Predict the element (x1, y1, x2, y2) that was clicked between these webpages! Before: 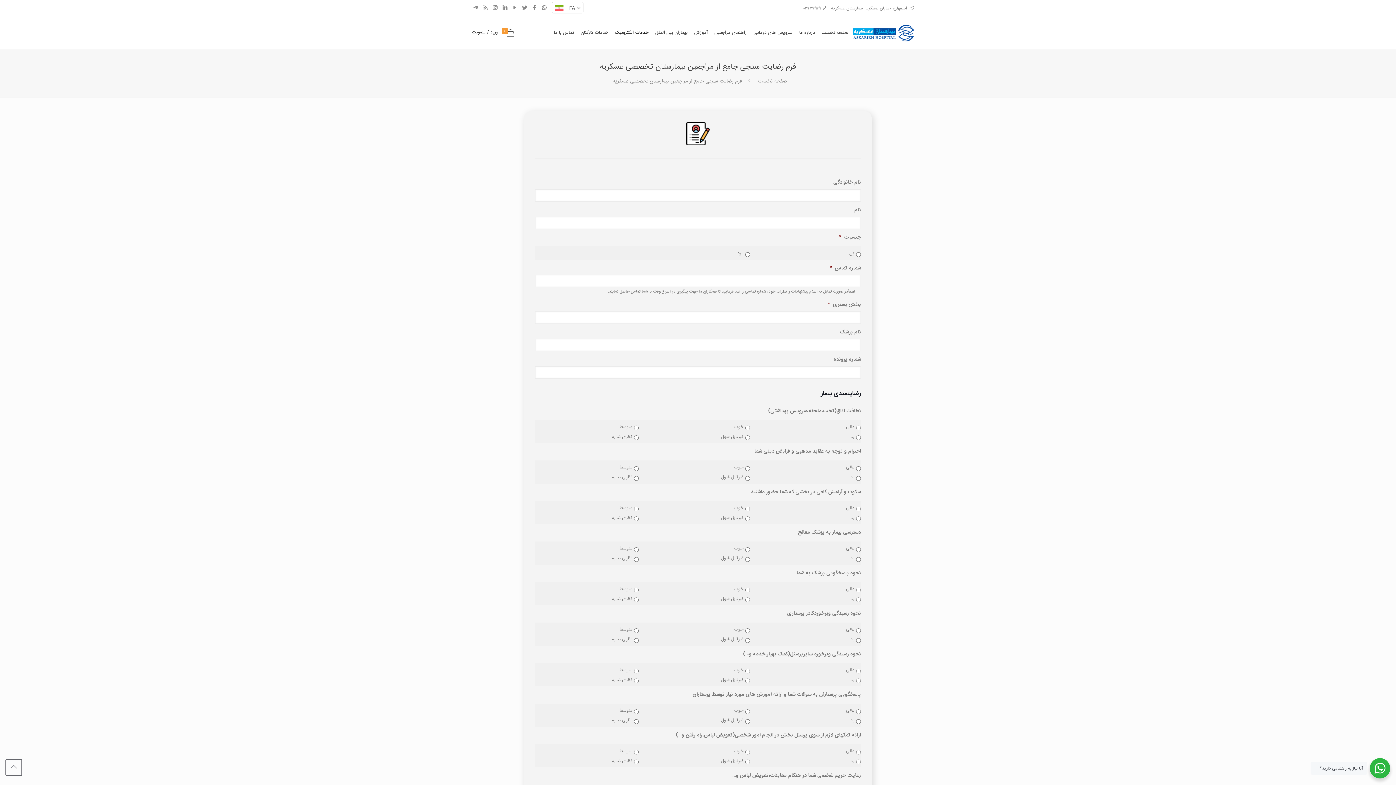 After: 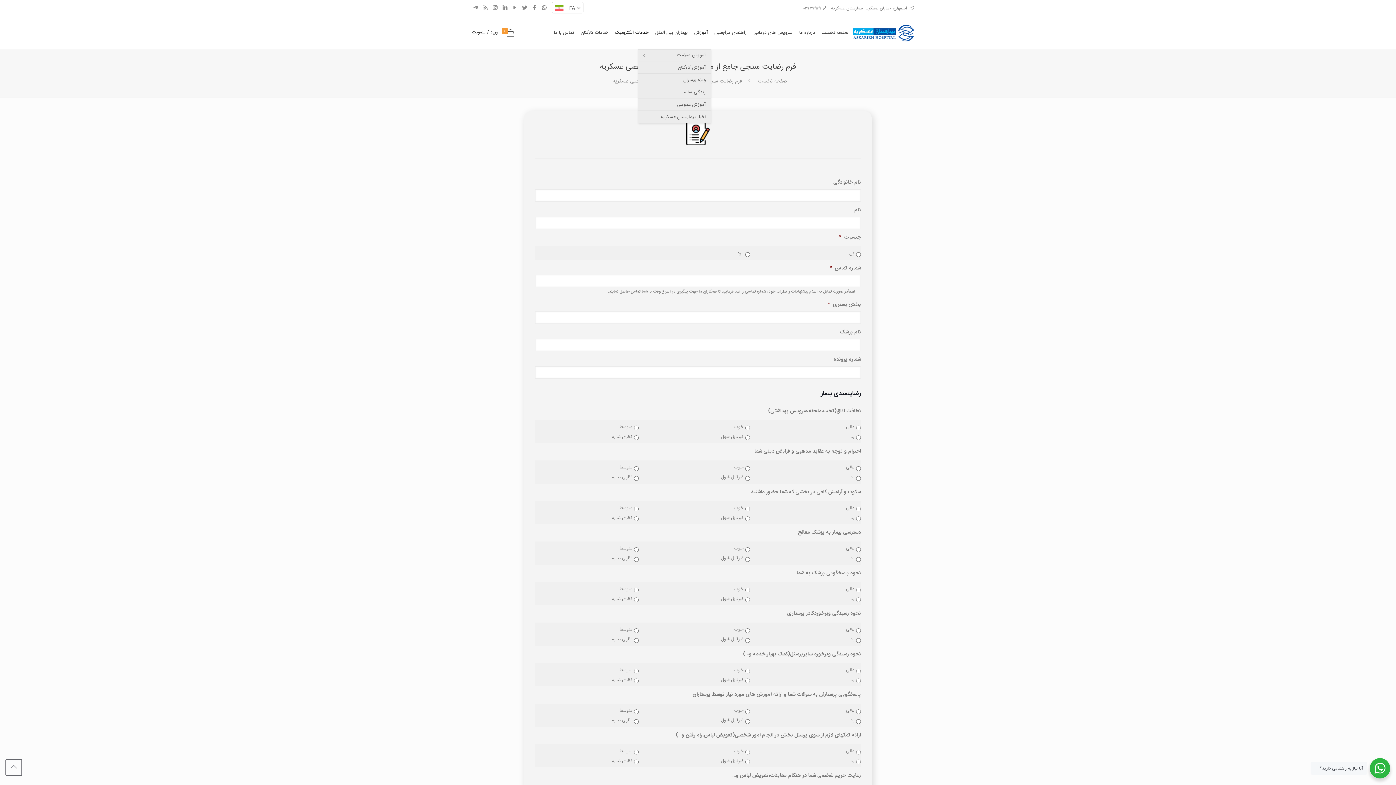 Action: label: آموزش bbox: (691, 16, 711, 49)